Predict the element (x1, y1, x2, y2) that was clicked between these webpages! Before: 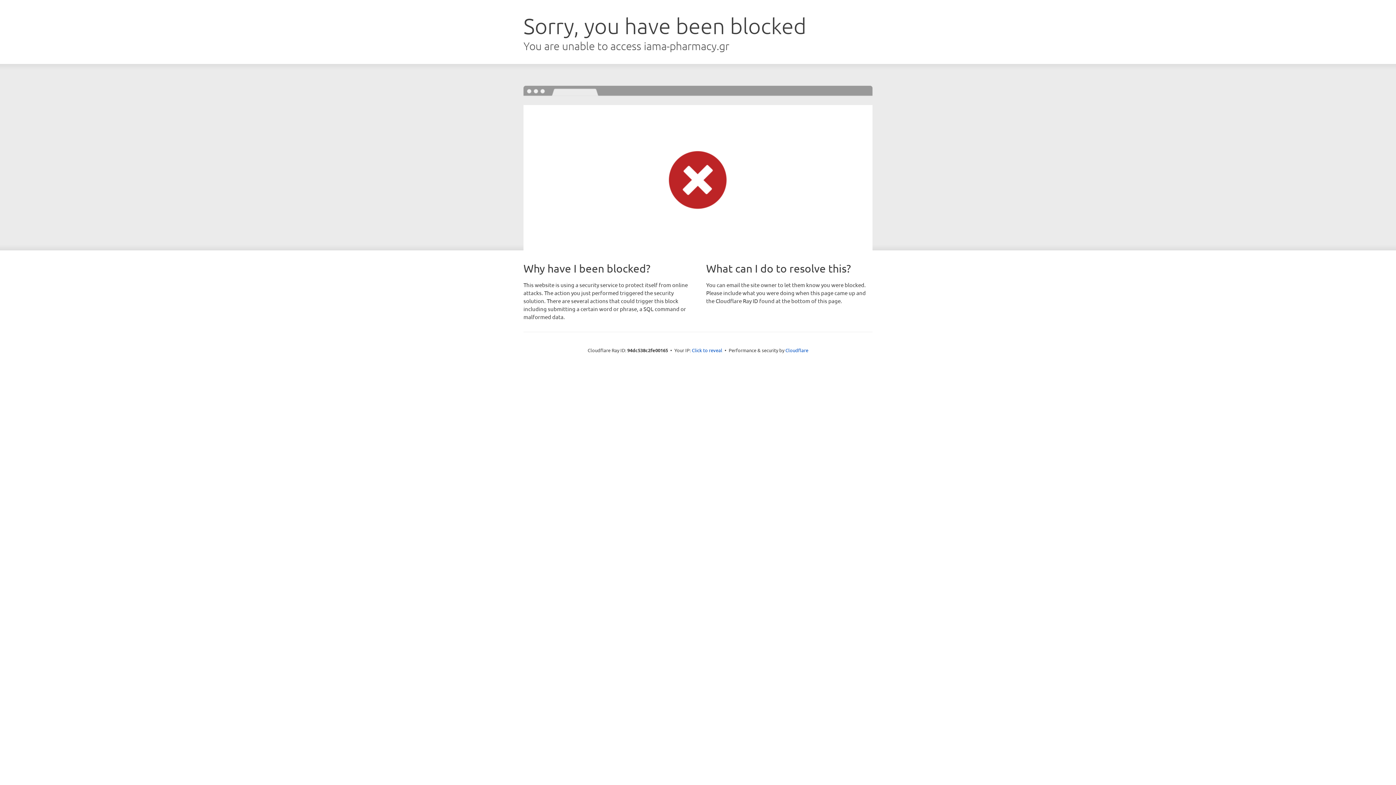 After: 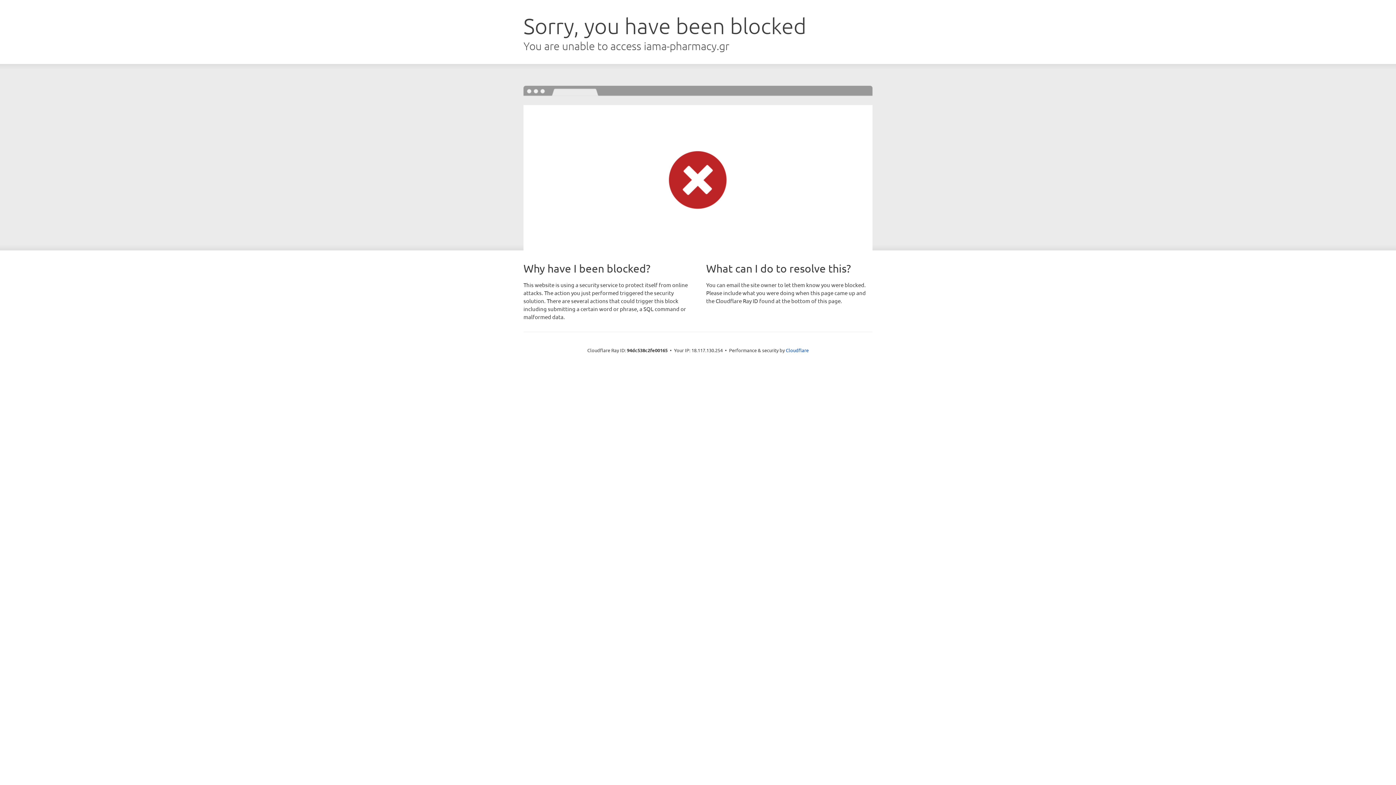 Action: label: Click to reveal bbox: (692, 346, 722, 353)